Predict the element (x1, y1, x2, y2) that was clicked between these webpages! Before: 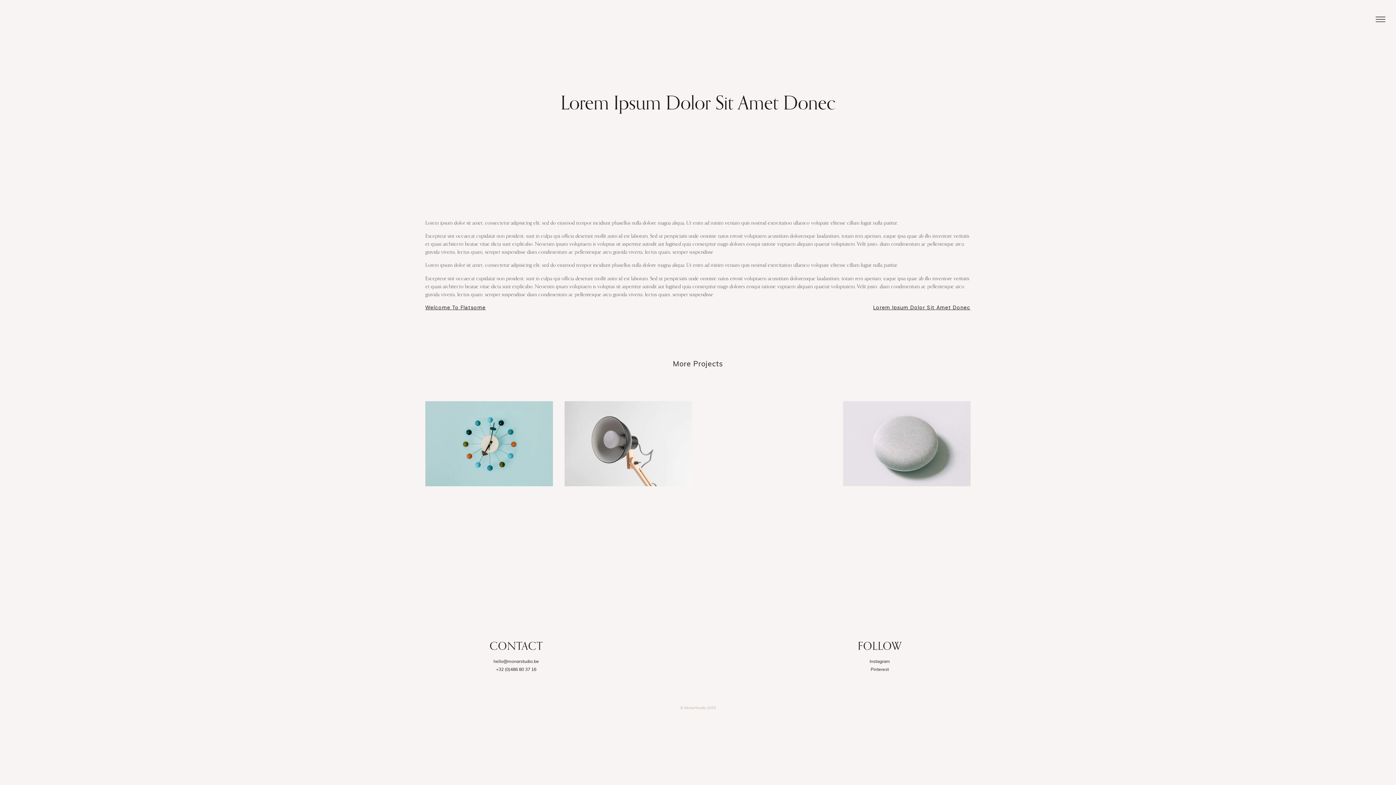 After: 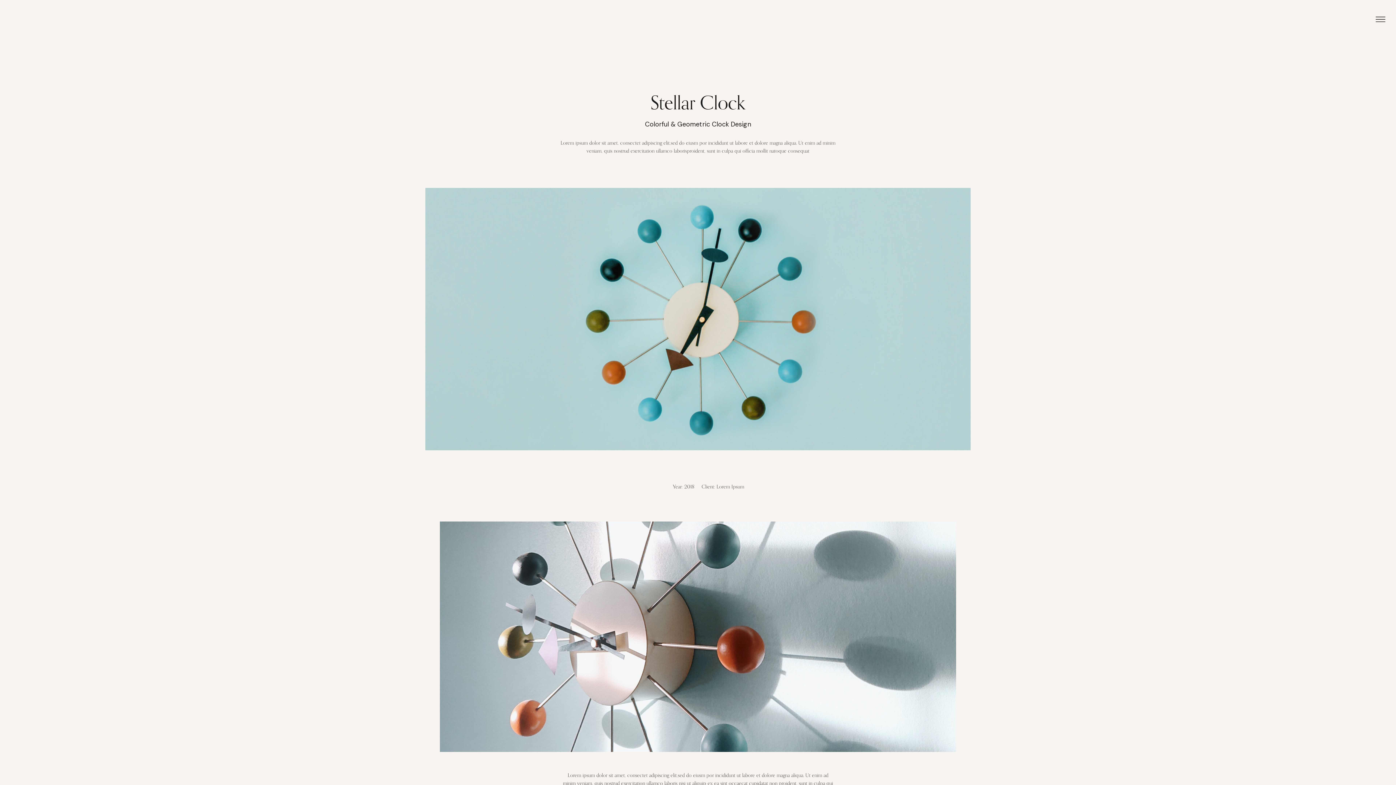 Action: label: Stellar Clock bbox: (425, 401, 553, 604)